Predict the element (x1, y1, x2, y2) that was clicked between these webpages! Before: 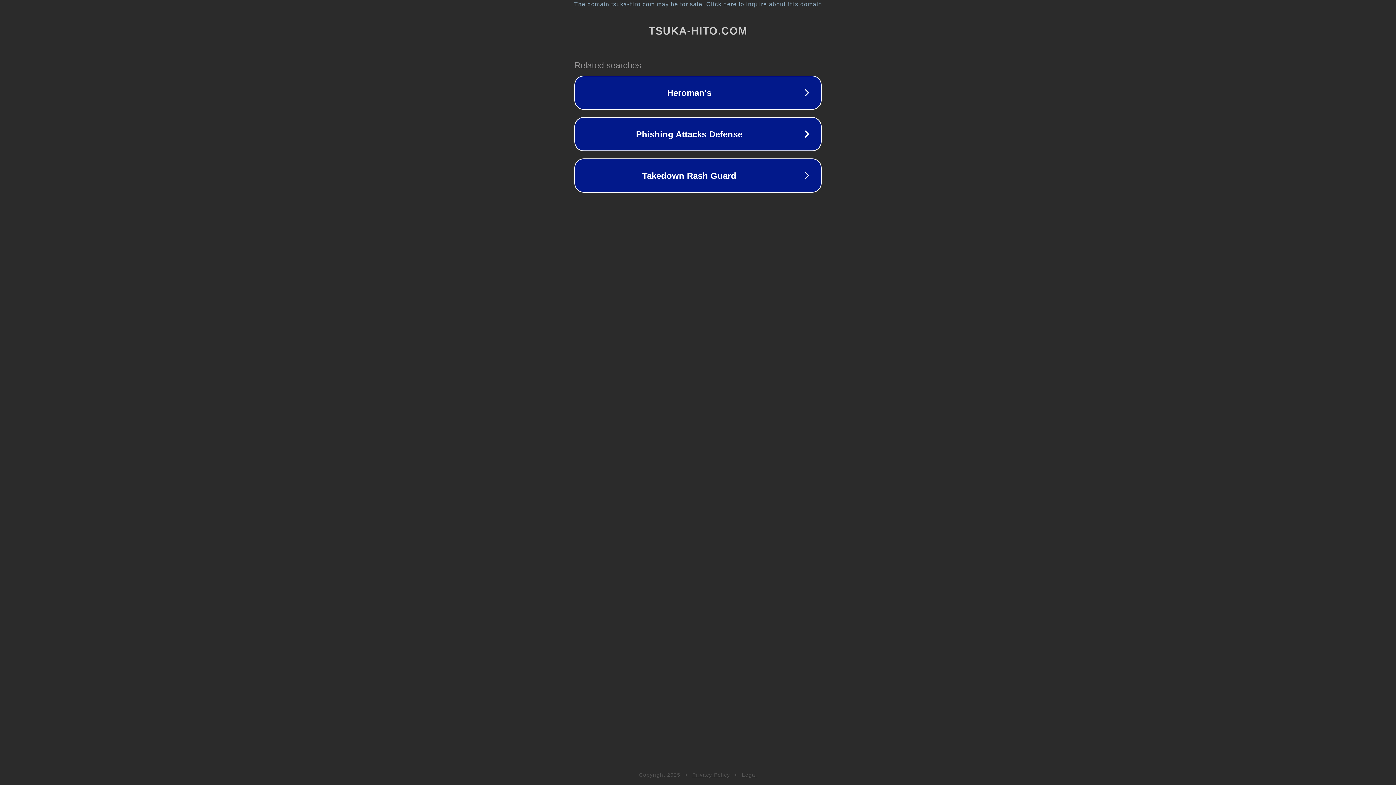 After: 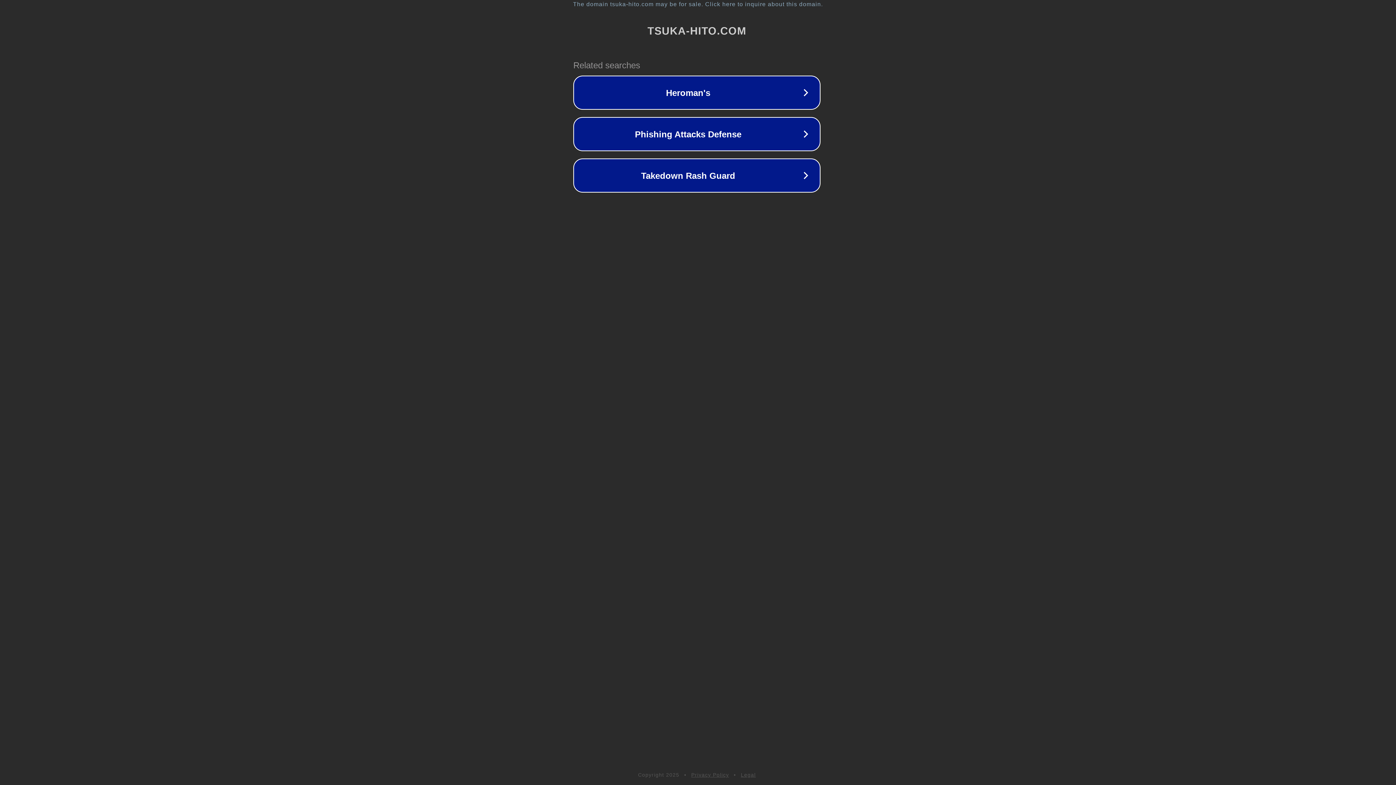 Action: bbox: (1, 1, 1397, 7) label: The domain tsuka-hito.com may be for sale. Click here to inquire about this domain.